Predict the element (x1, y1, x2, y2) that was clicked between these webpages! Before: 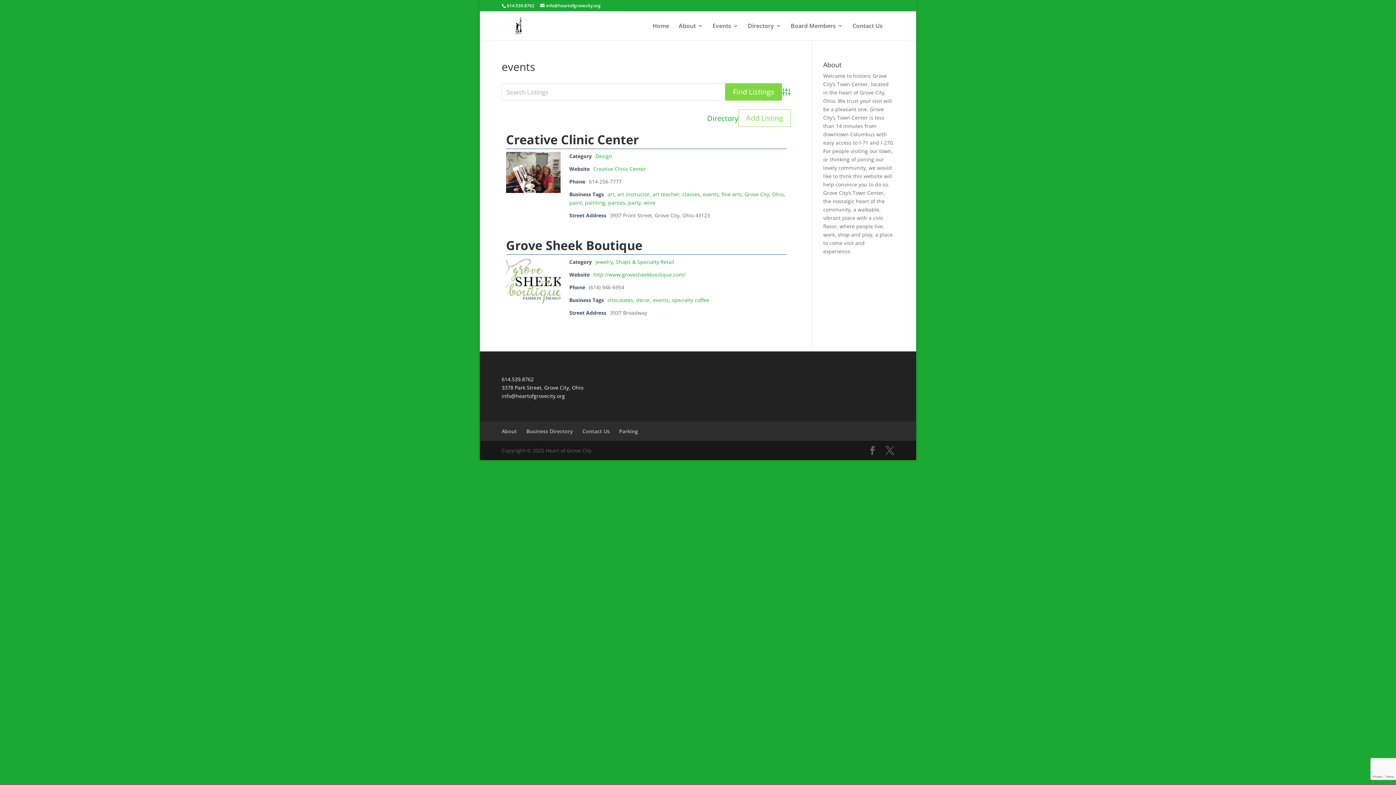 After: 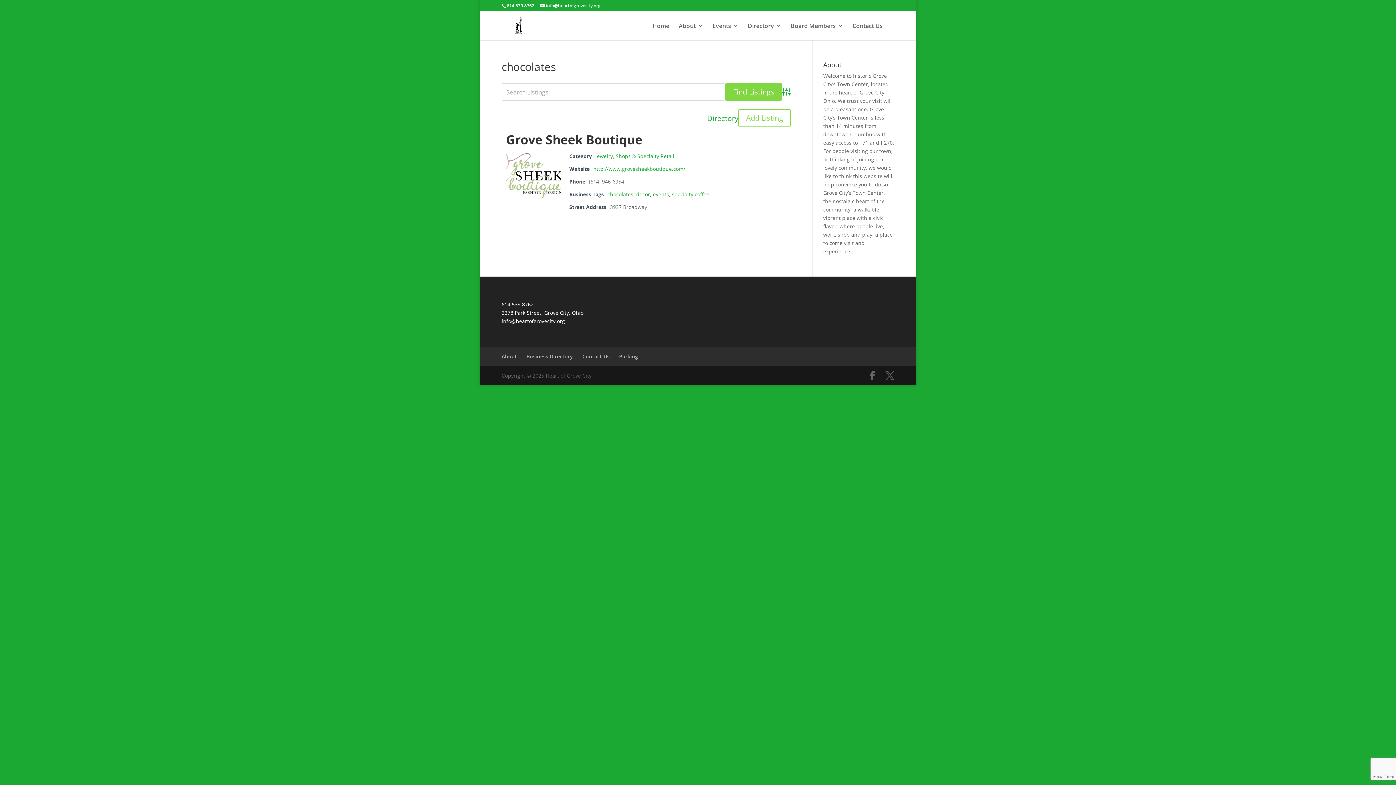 Action: label: chocolates bbox: (607, 296, 633, 303)